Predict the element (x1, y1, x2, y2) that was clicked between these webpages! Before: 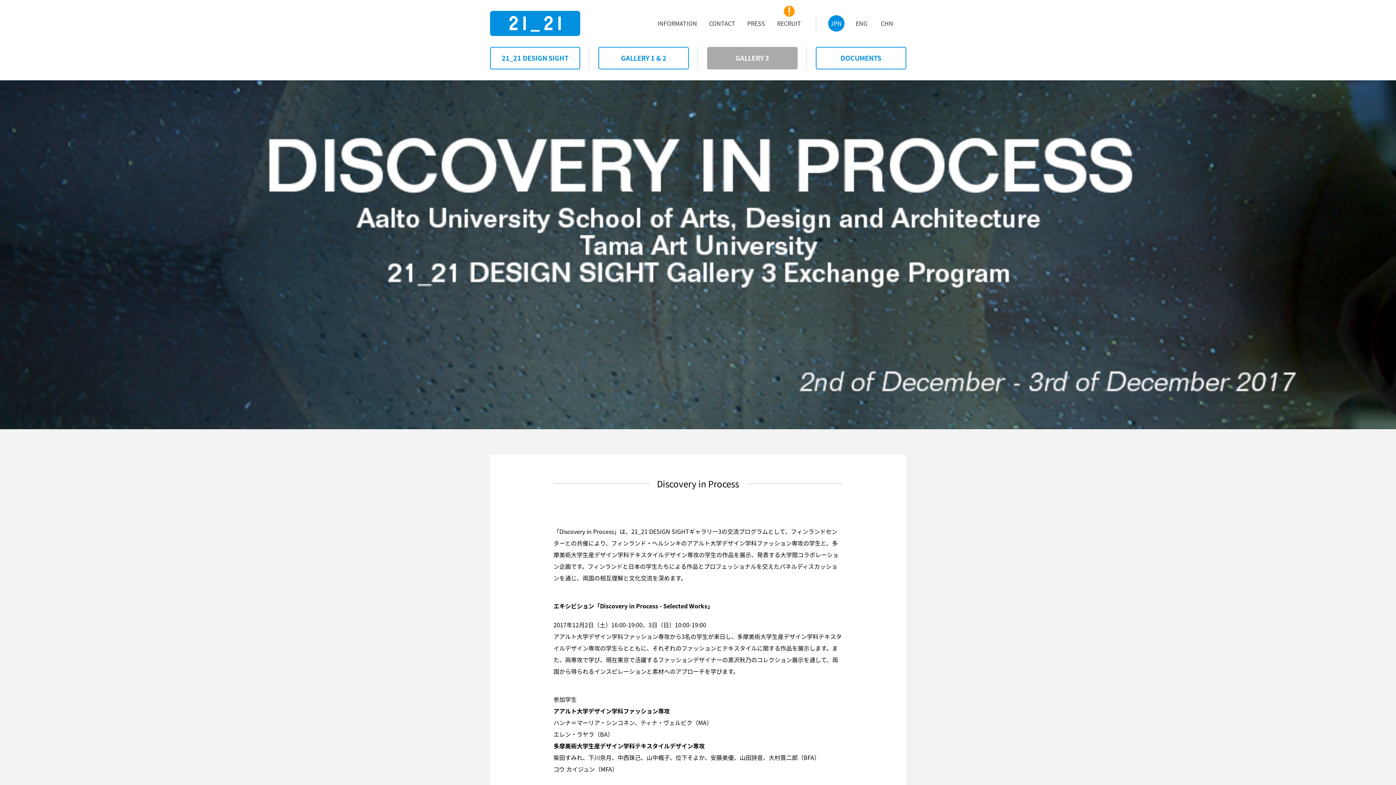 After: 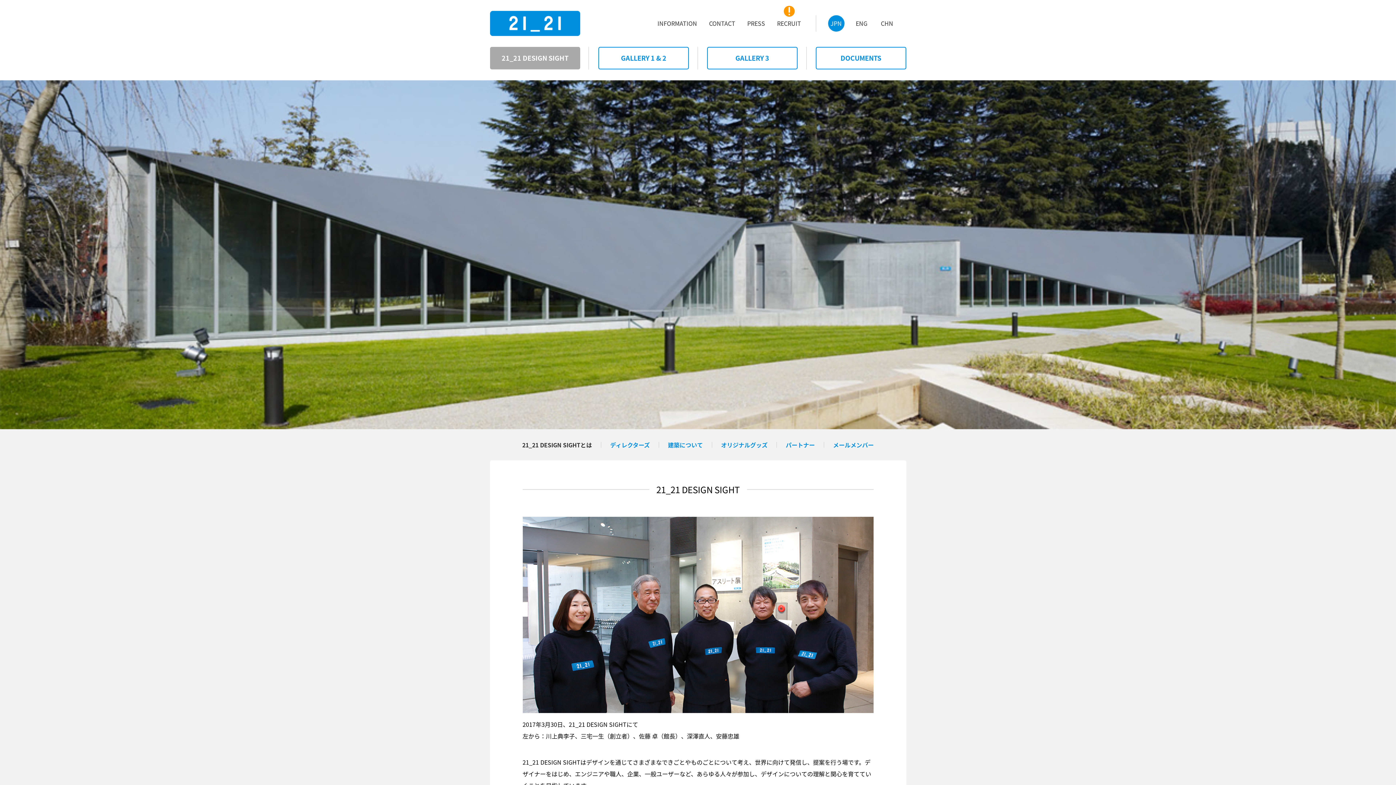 Action: bbox: (490, 46, 580, 69) label: 21_21 DESIGN SIGHT